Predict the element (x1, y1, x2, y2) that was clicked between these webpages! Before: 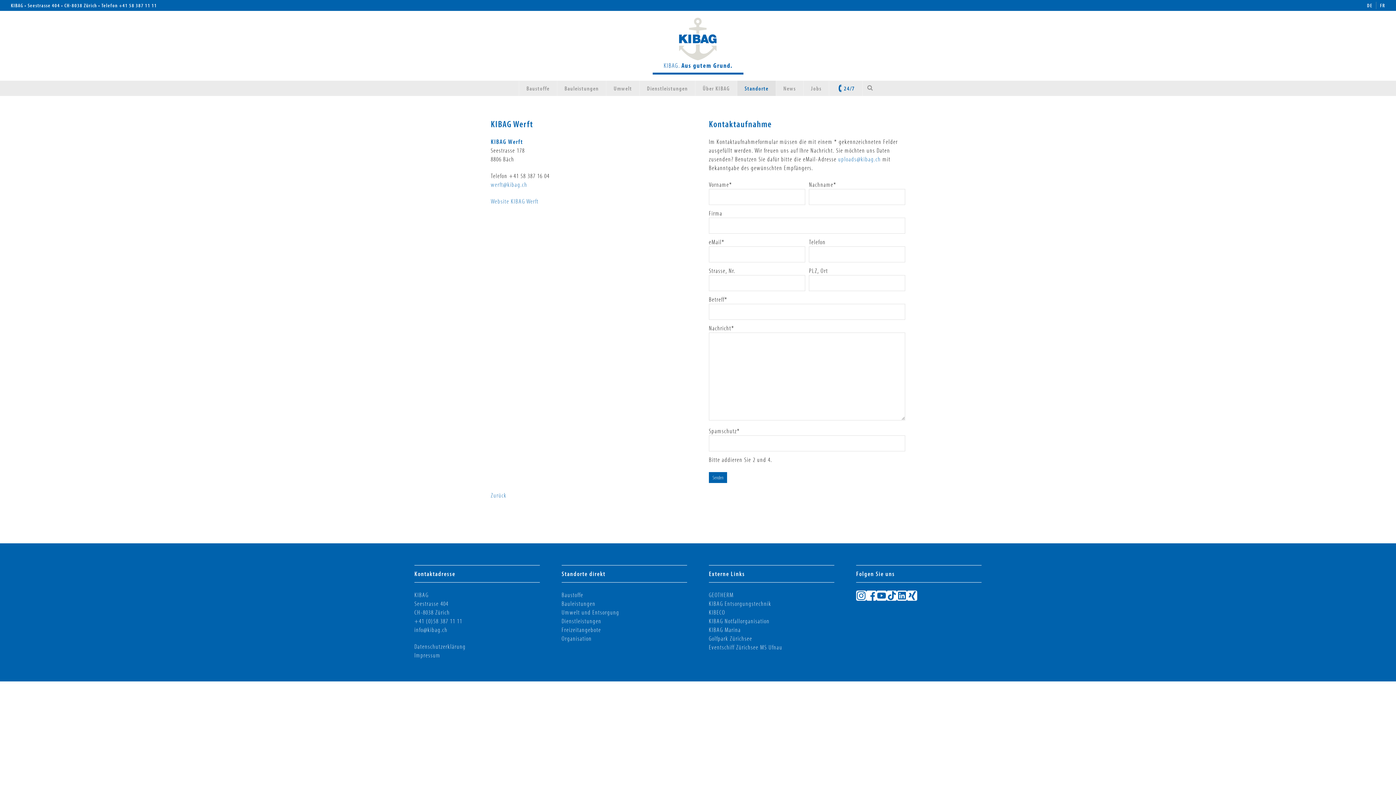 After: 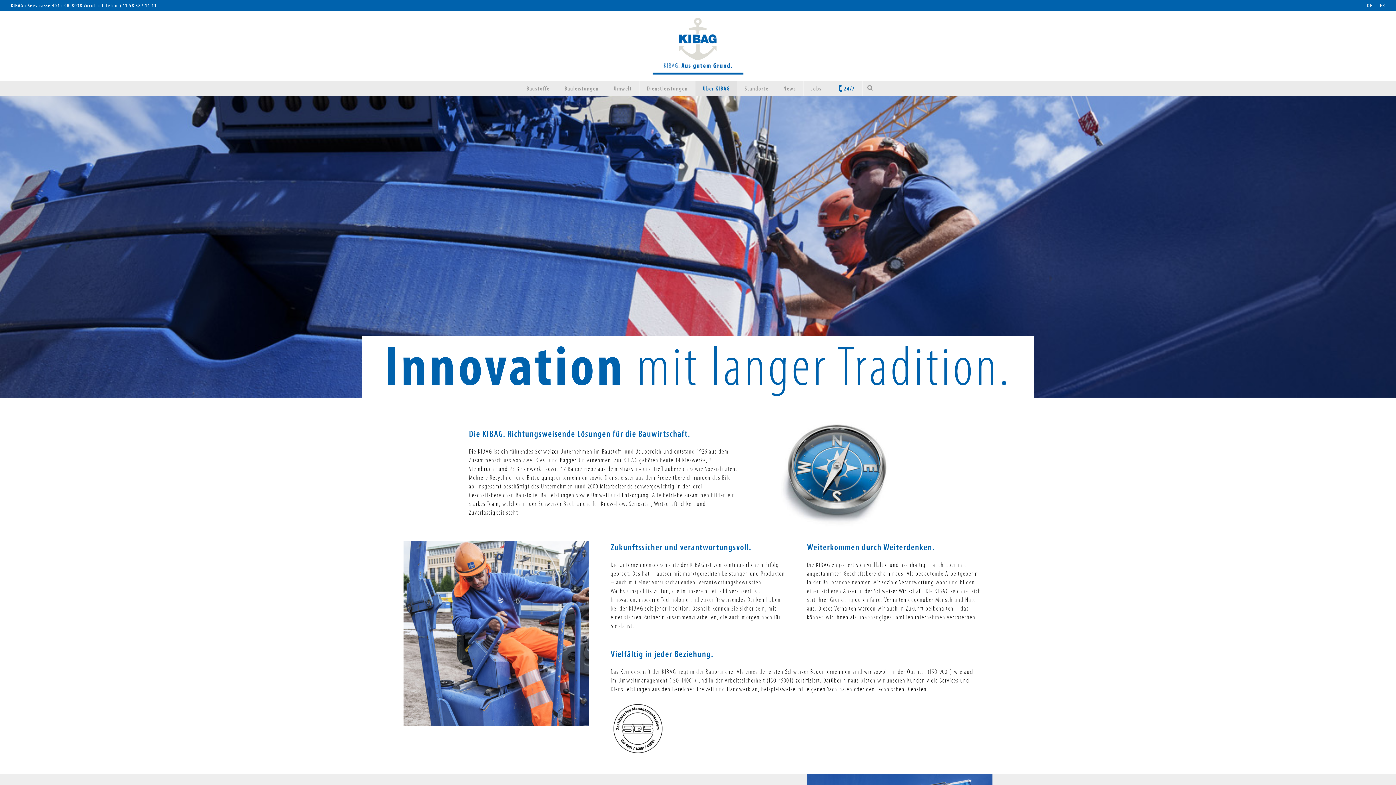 Action: label: Über KIBAG bbox: (695, 80, 737, 96)